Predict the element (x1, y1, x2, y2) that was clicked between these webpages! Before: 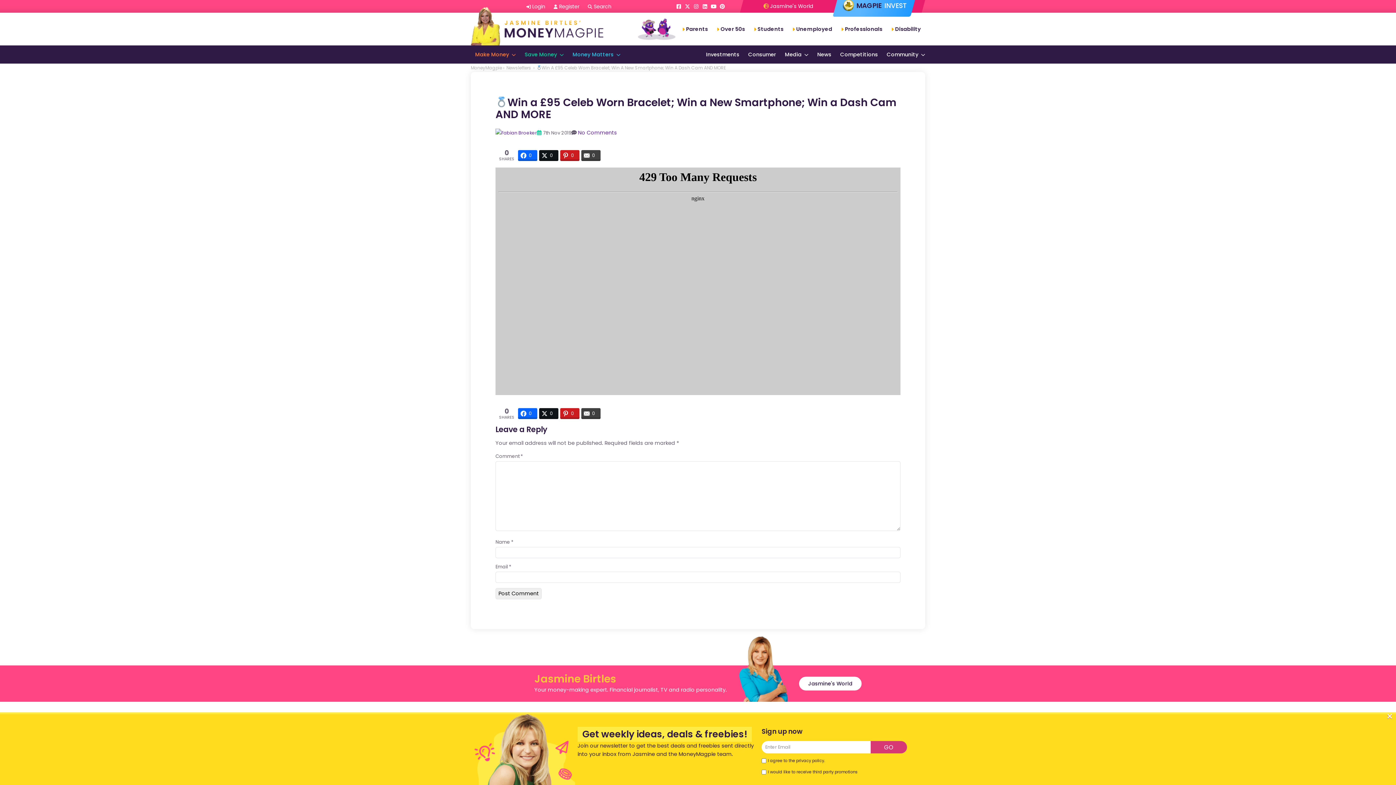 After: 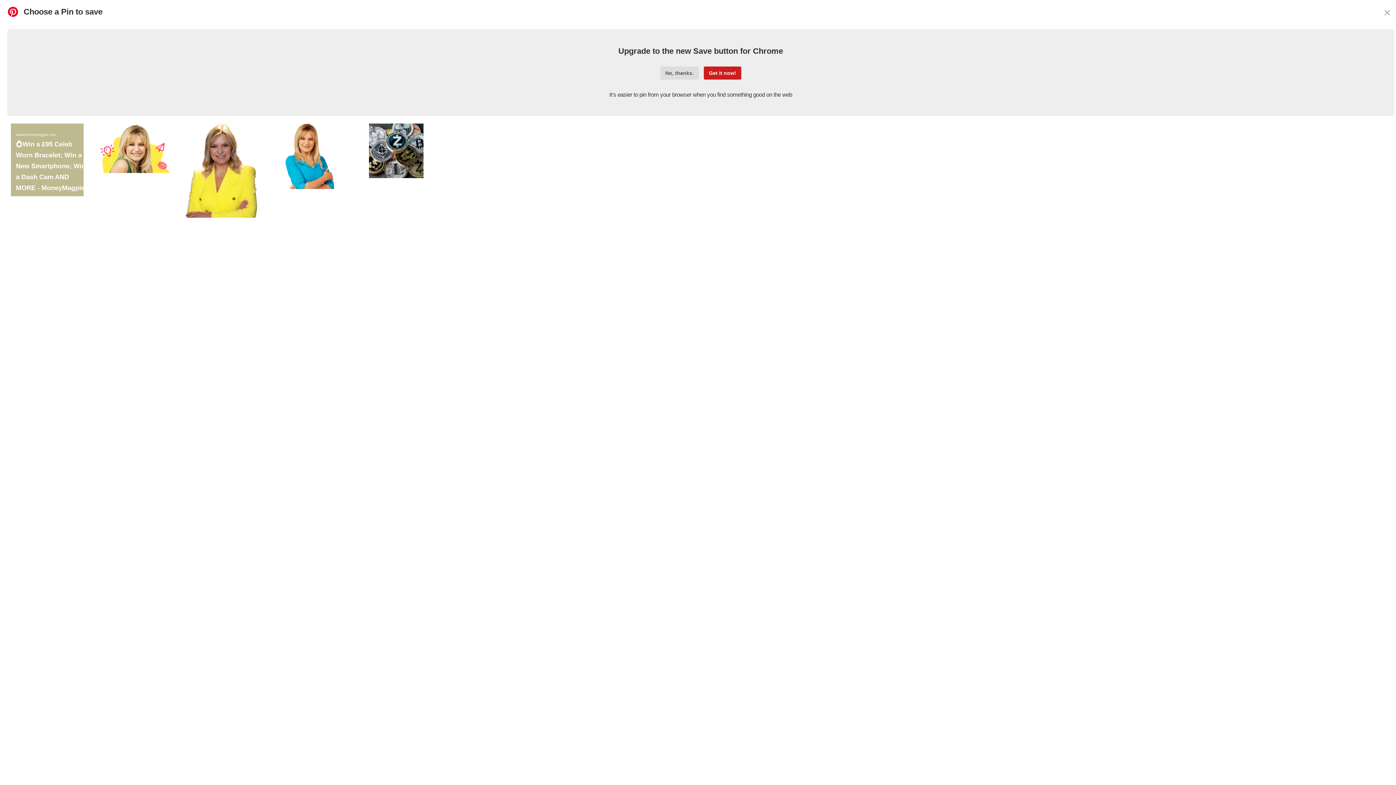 Action: bbox: (560, 150, 579, 160) label: 0